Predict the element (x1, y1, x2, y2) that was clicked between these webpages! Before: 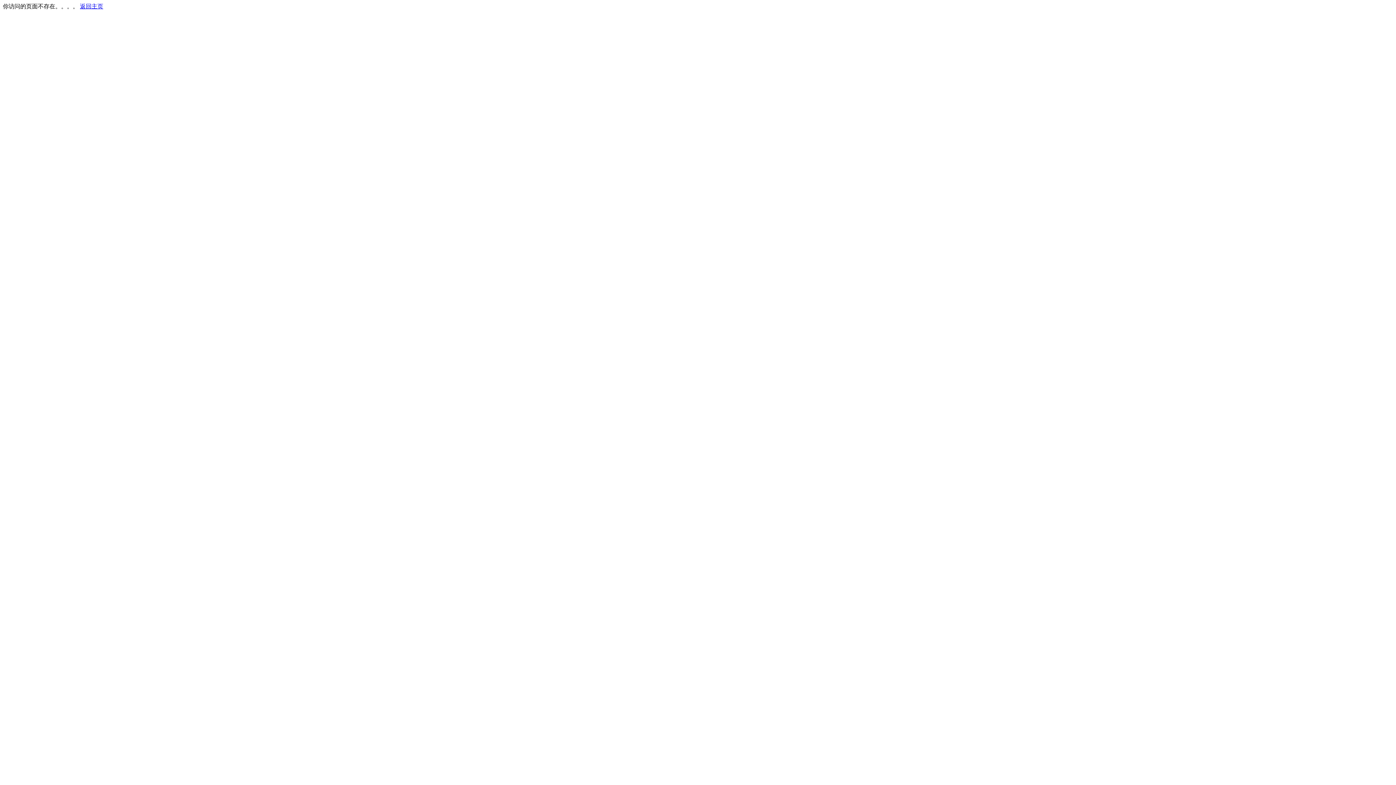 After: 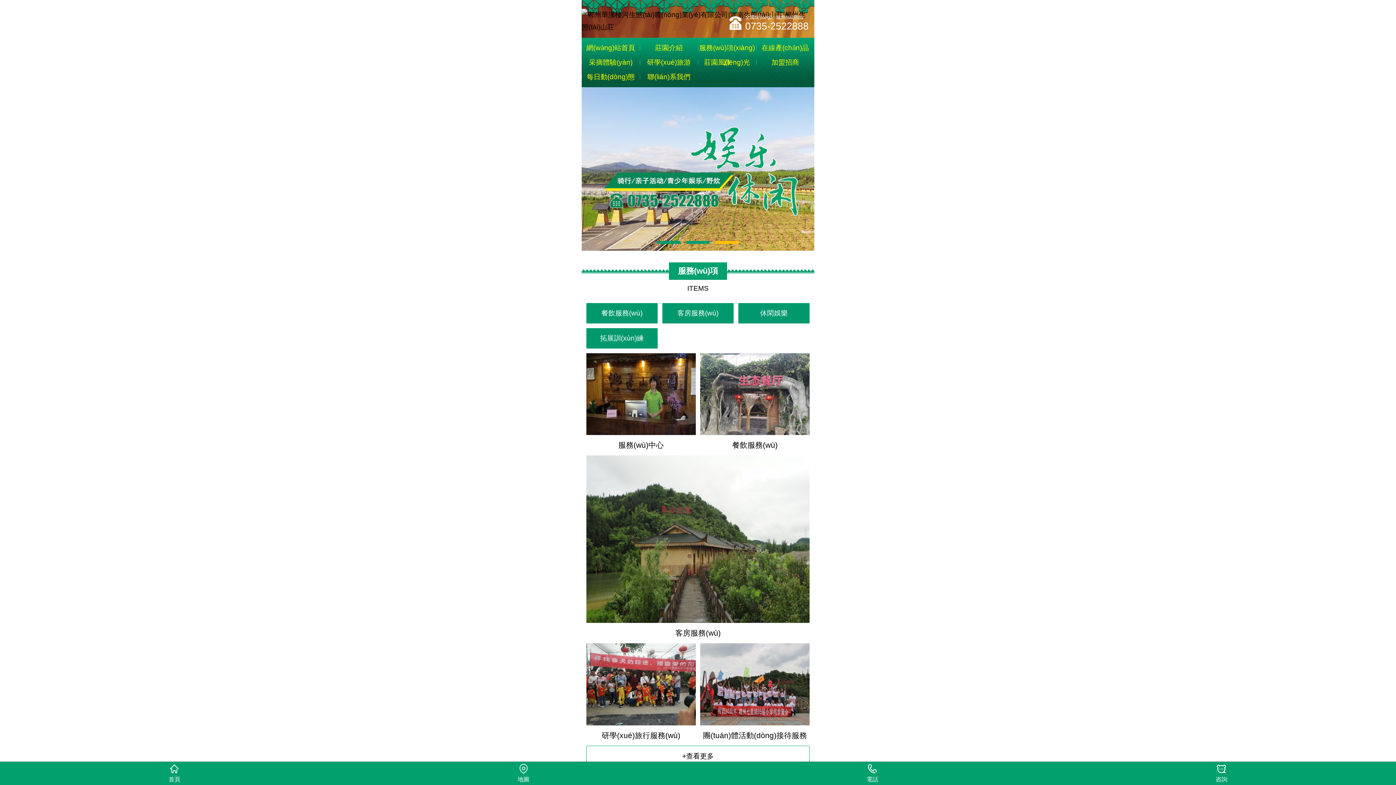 Action: label: 返回主页 bbox: (80, 3, 103, 9)